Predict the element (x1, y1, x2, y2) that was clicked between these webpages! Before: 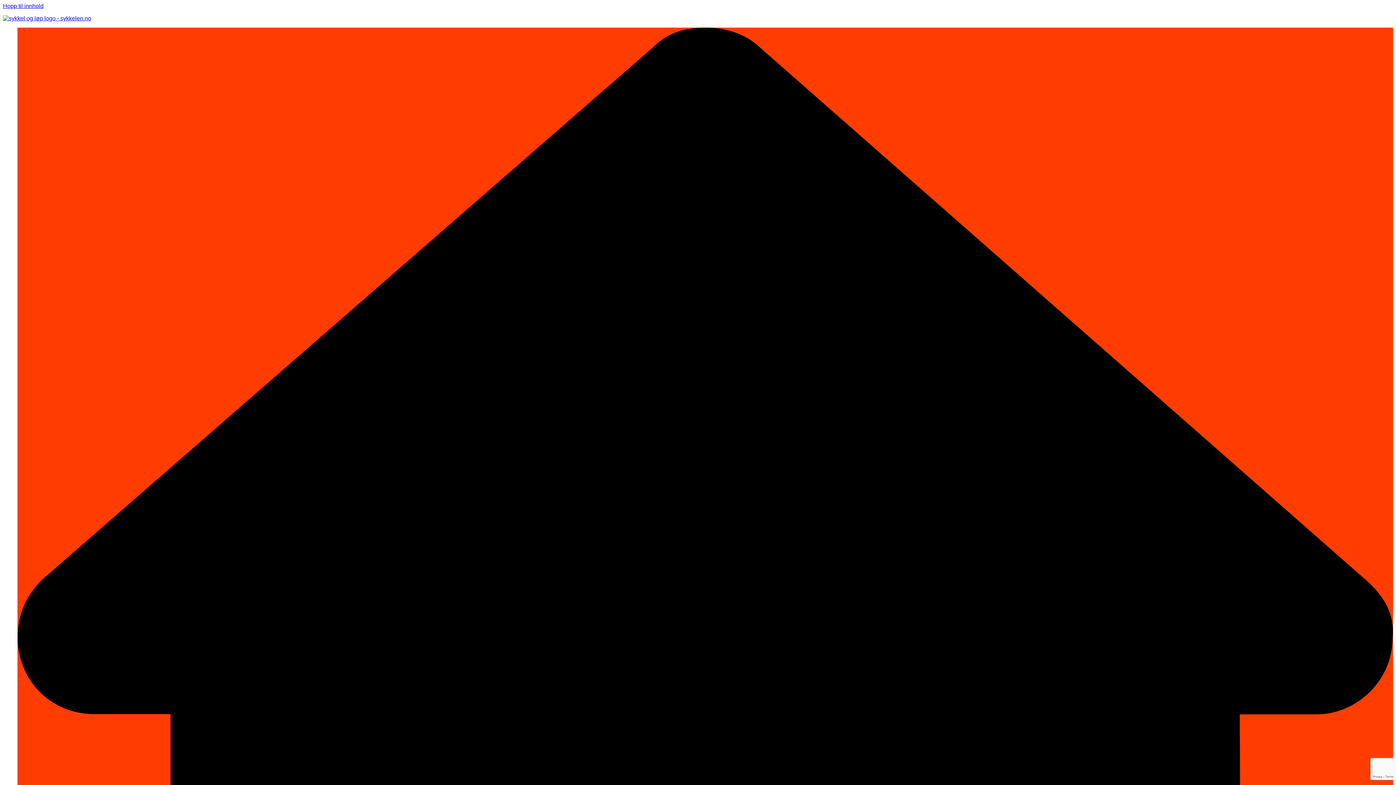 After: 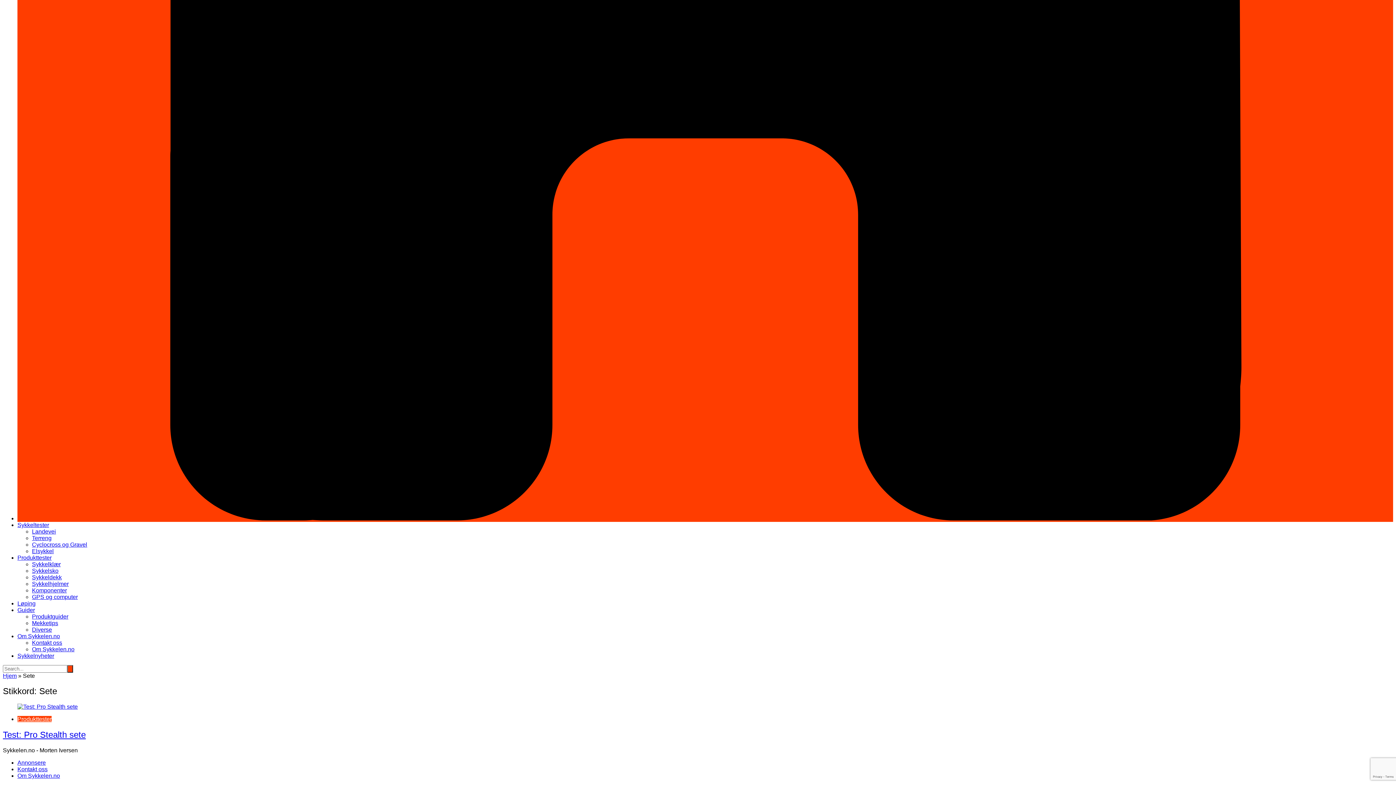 Action: label: Hopp til innhold bbox: (2, 2, 43, 9)